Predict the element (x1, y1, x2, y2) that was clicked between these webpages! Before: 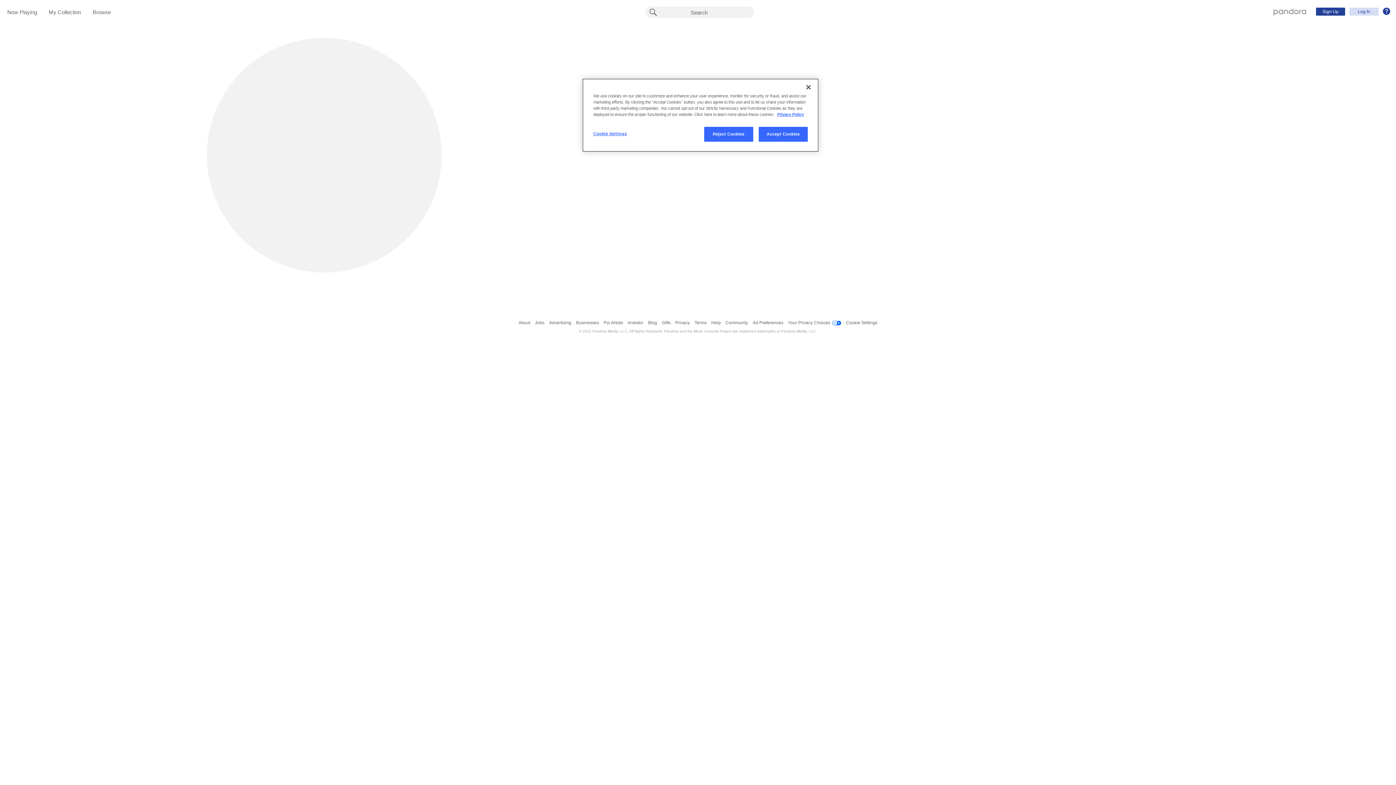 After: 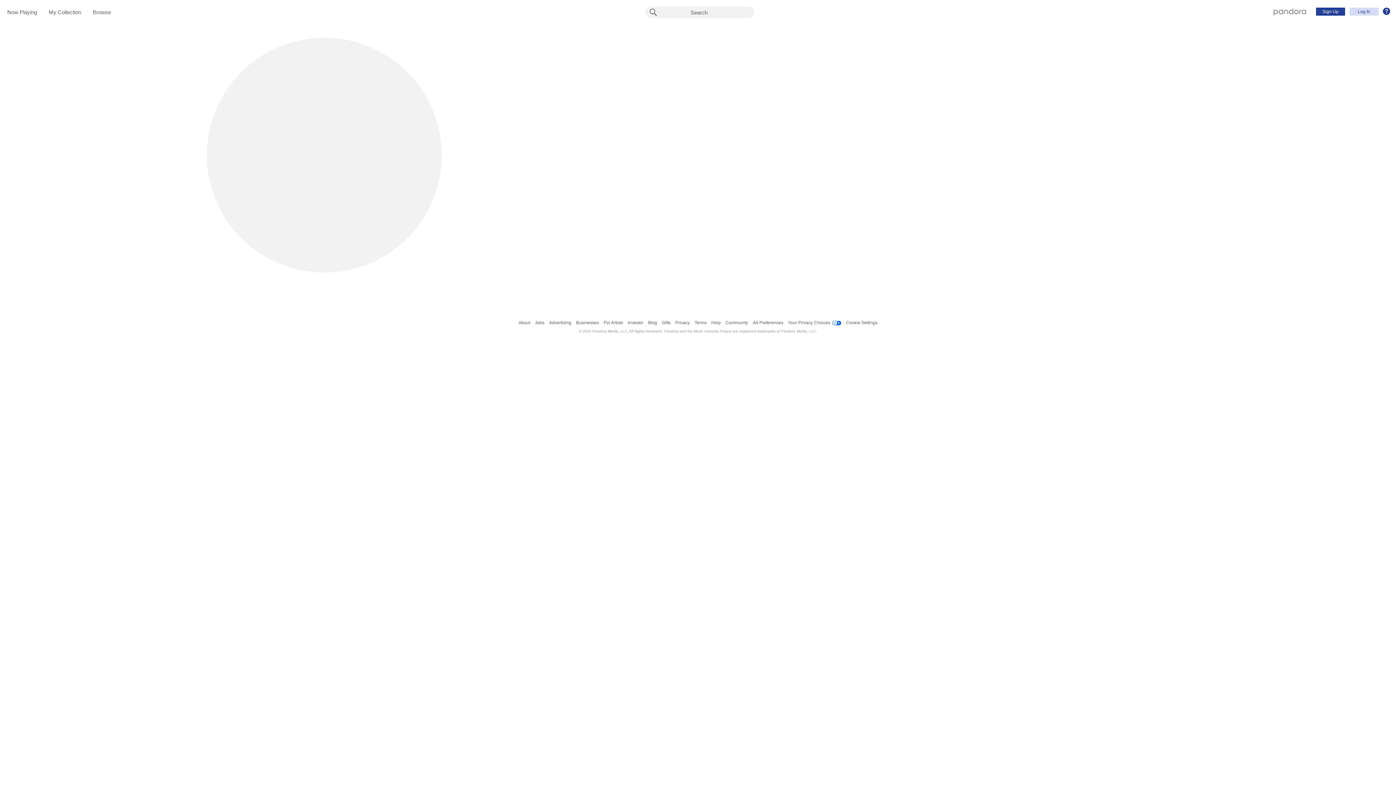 Action: bbox: (704, 126, 753, 141) label: Reject Cookies